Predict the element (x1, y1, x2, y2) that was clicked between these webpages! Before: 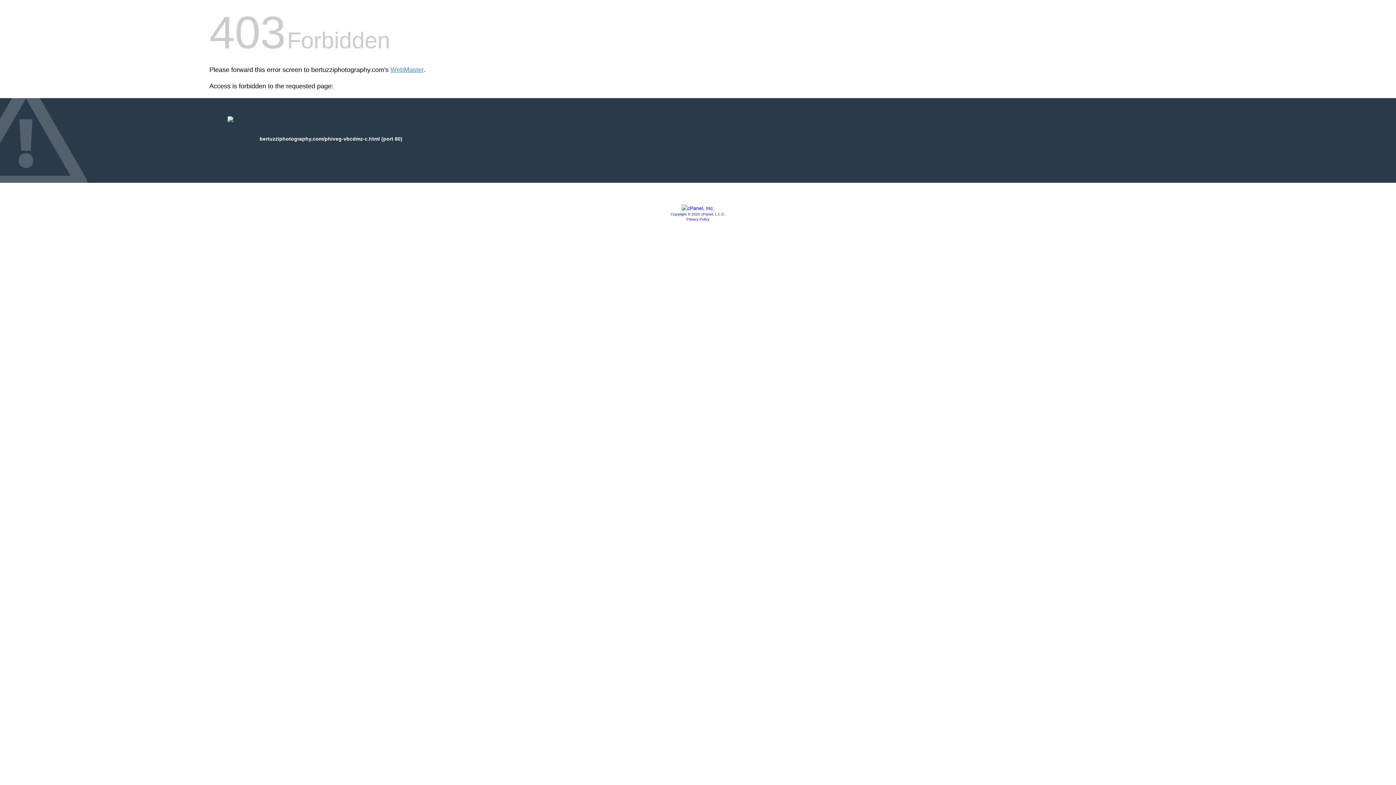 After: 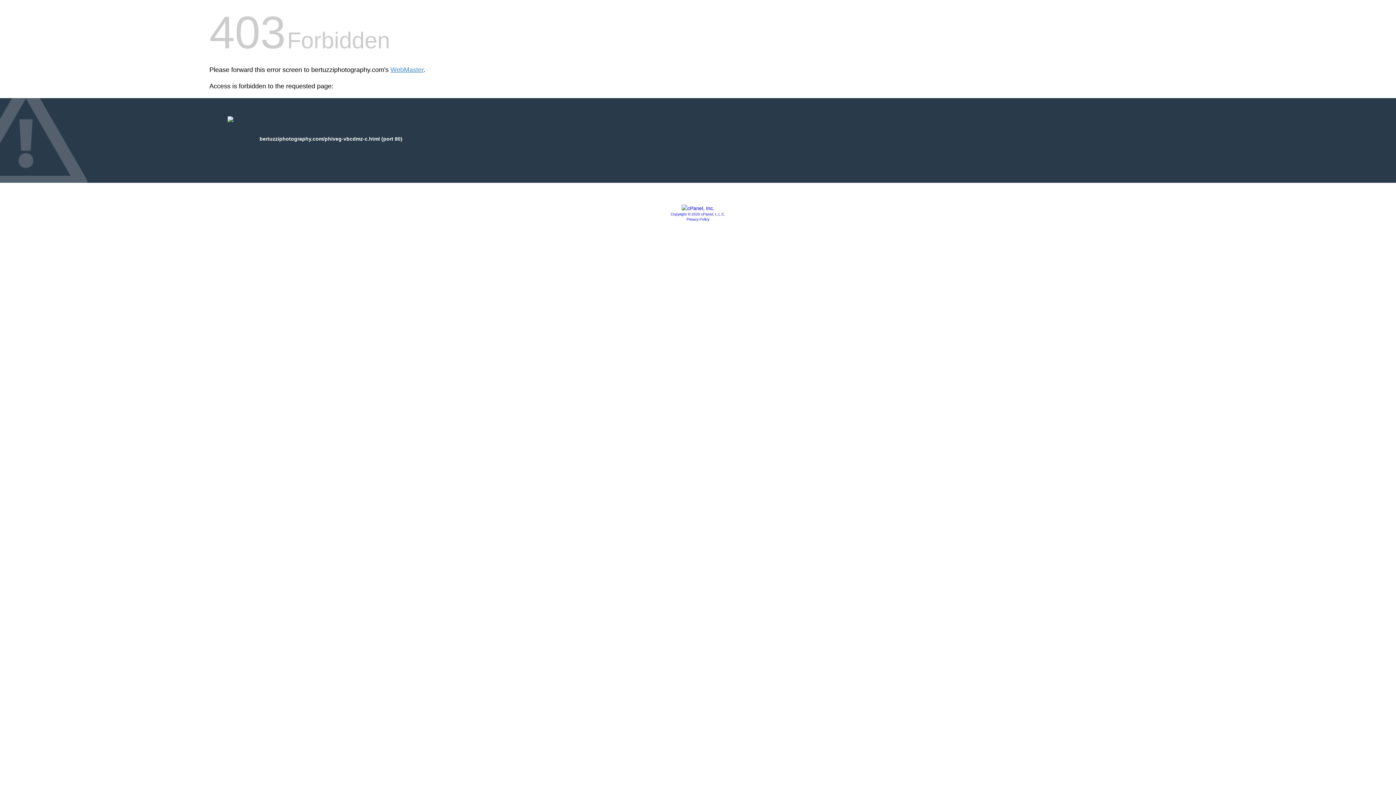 Action: label: Privacy Policy bbox: (686, 217, 709, 221)